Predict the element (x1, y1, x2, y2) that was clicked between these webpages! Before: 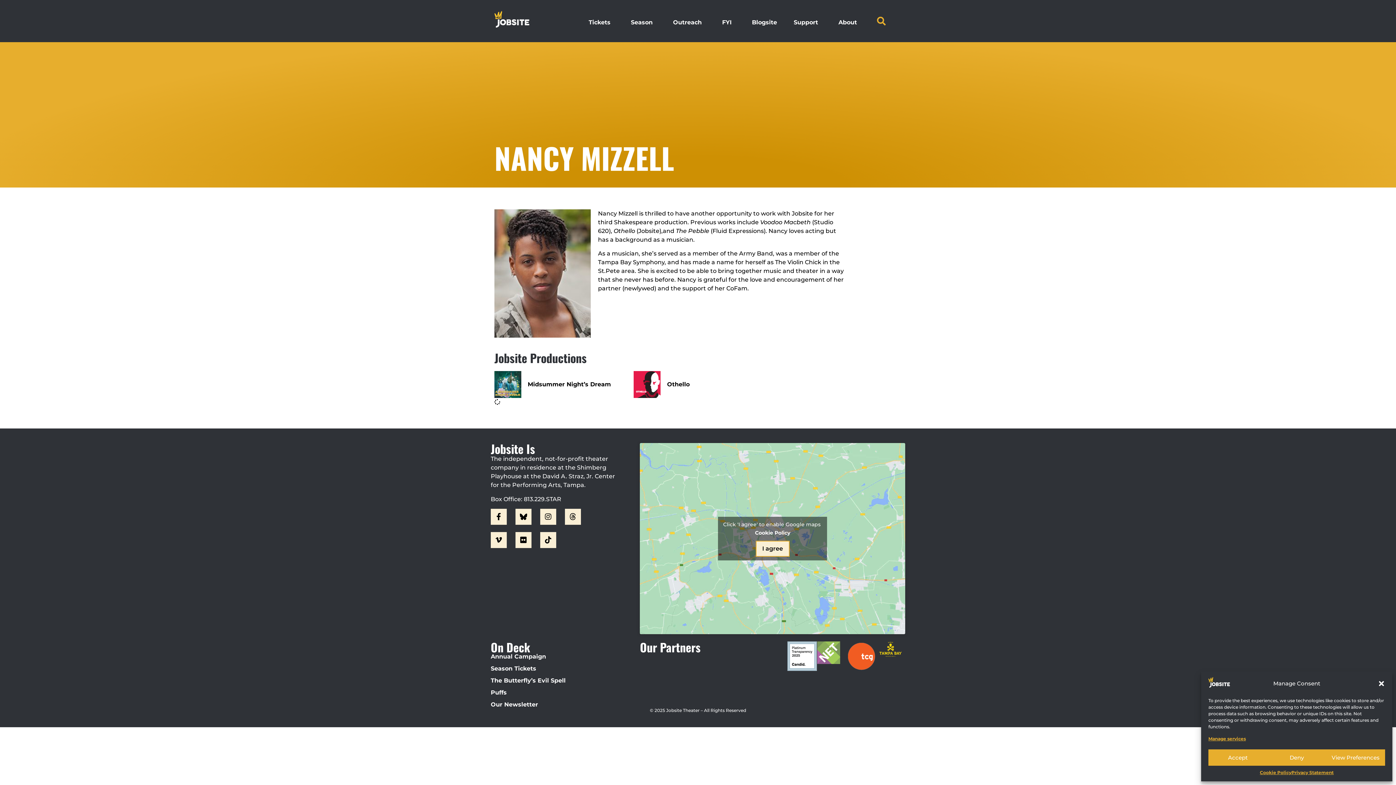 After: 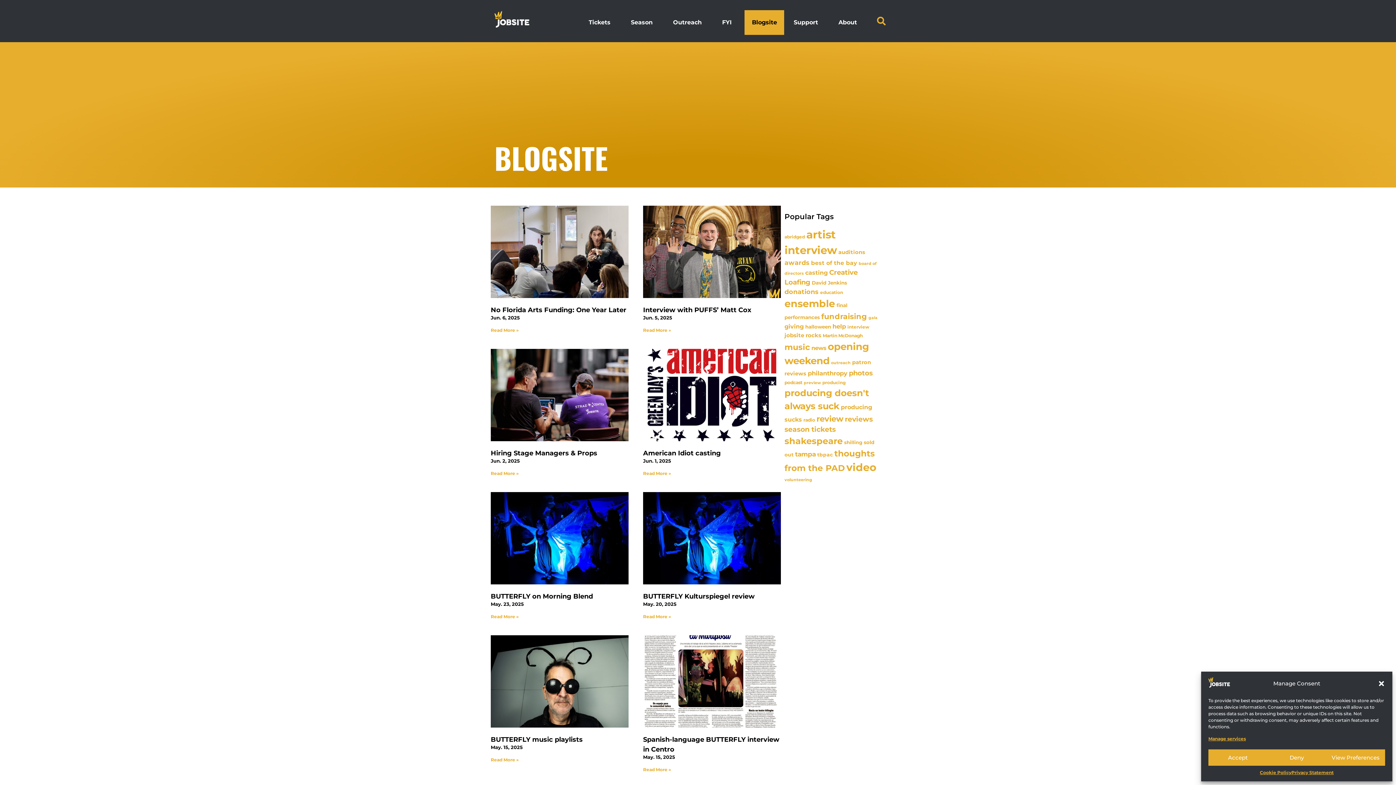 Action: label: Blogsite bbox: (744, 10, 784, 34)